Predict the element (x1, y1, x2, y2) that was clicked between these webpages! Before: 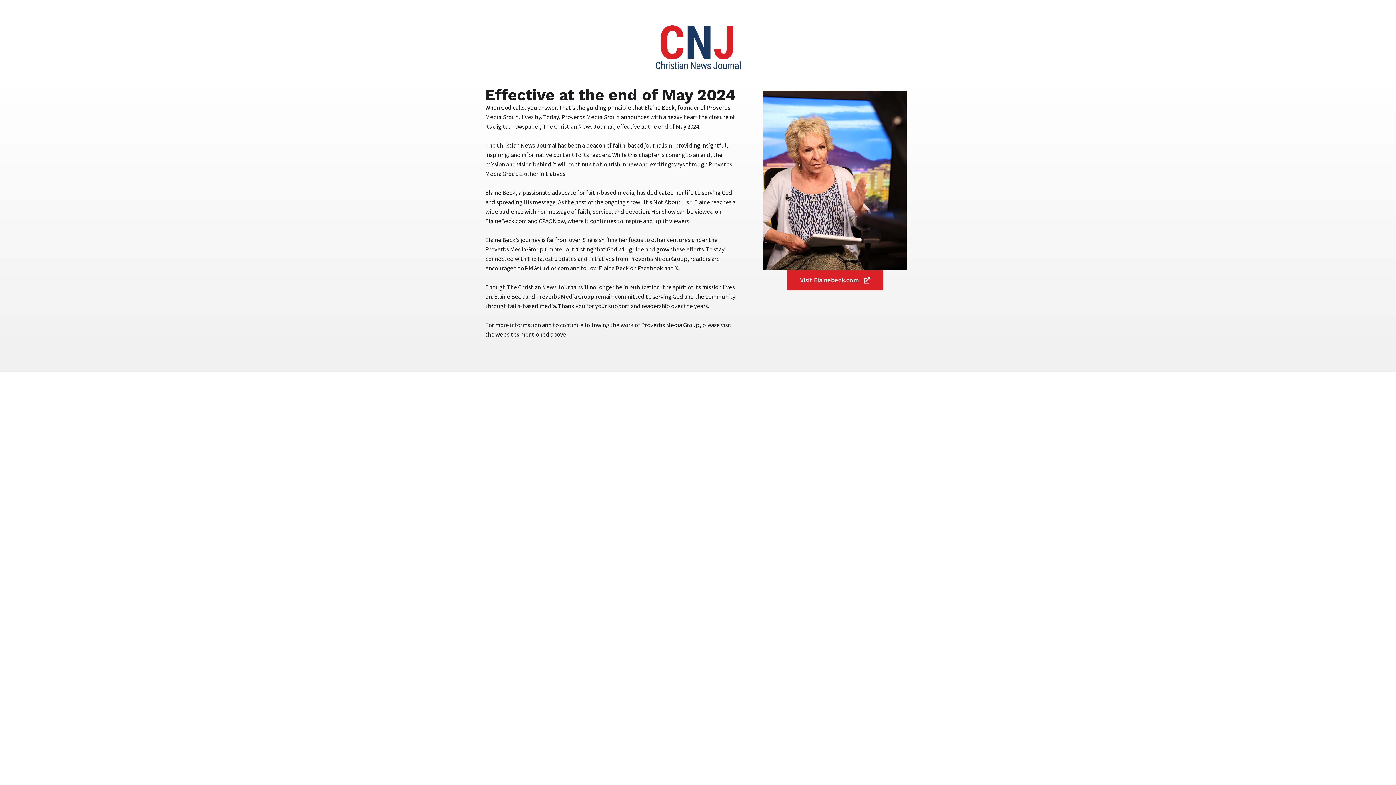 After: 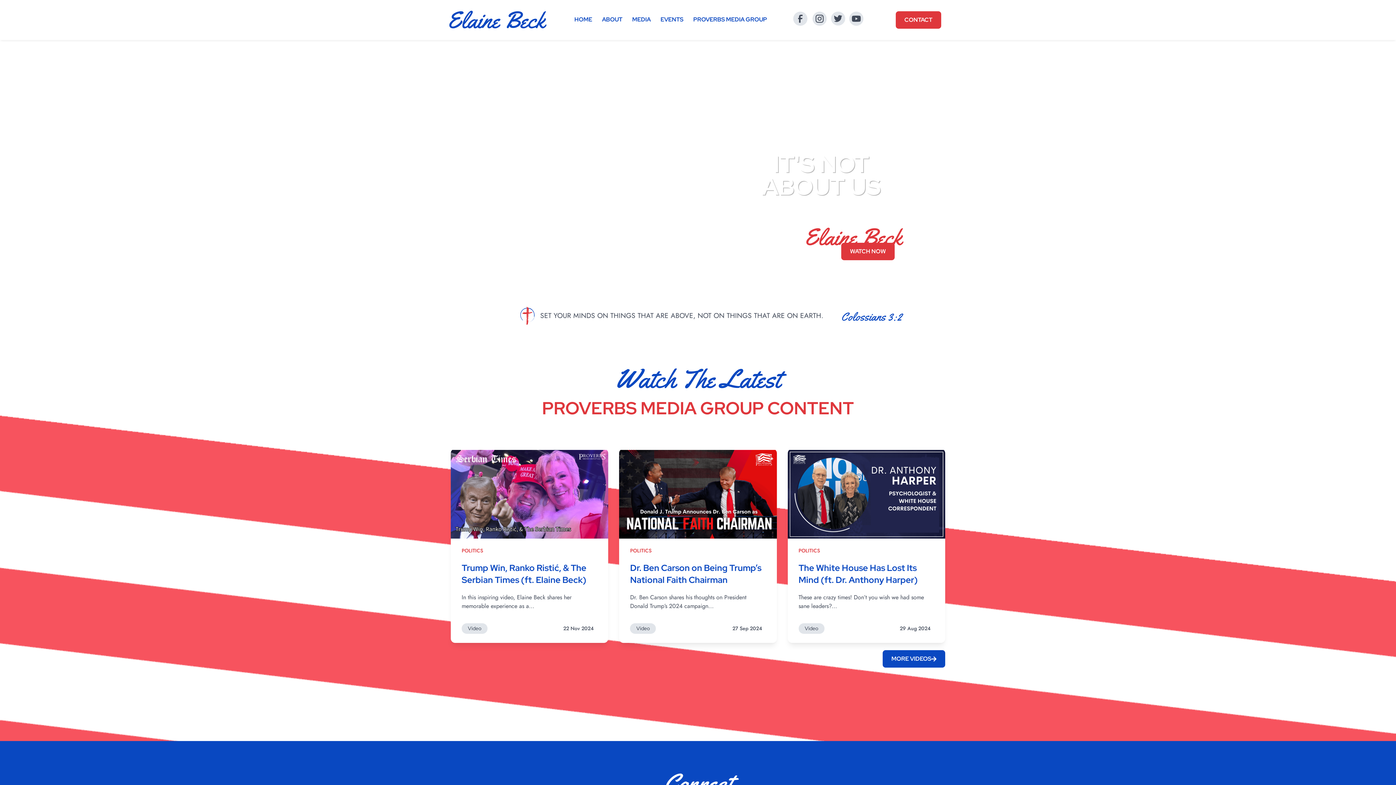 Action: bbox: (787, 270, 883, 290) label: Visit Elainebeck.com